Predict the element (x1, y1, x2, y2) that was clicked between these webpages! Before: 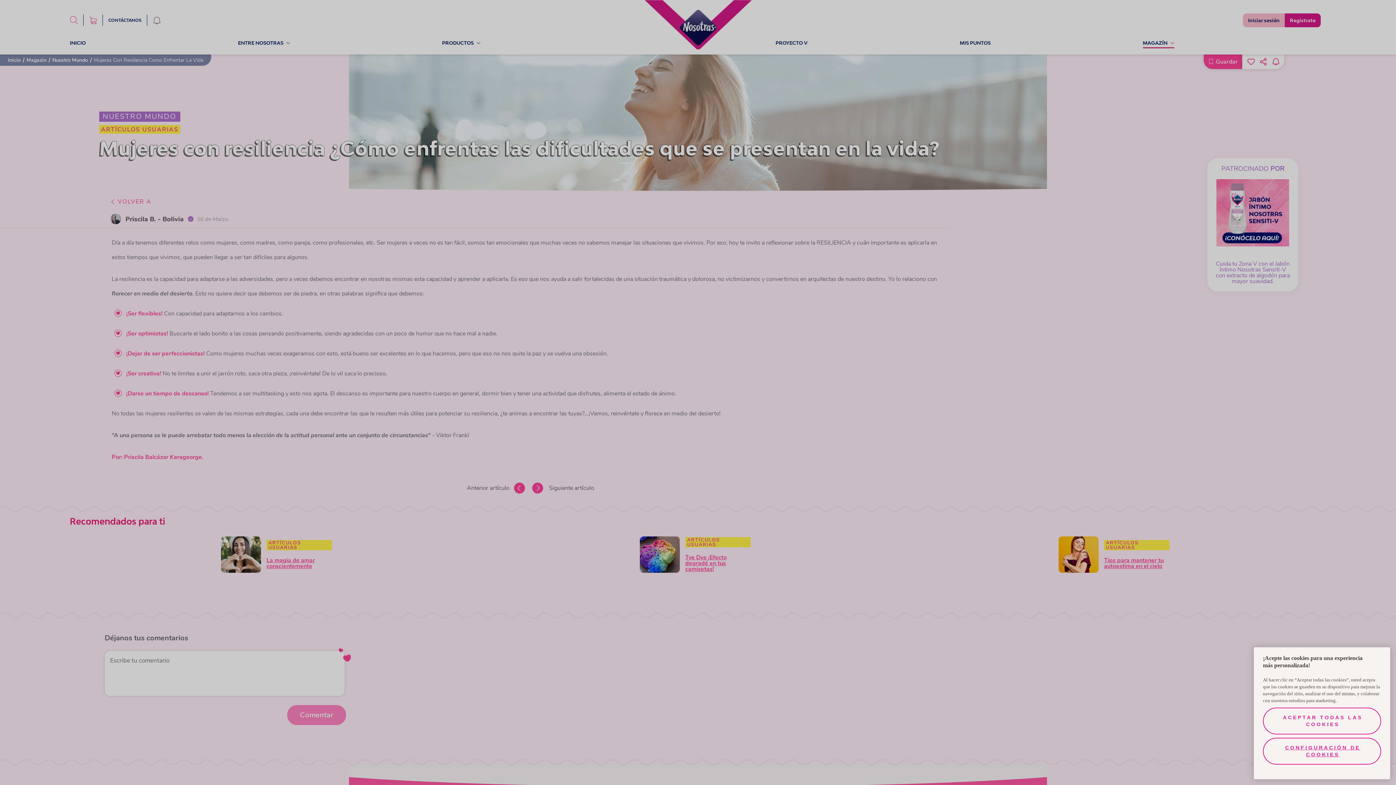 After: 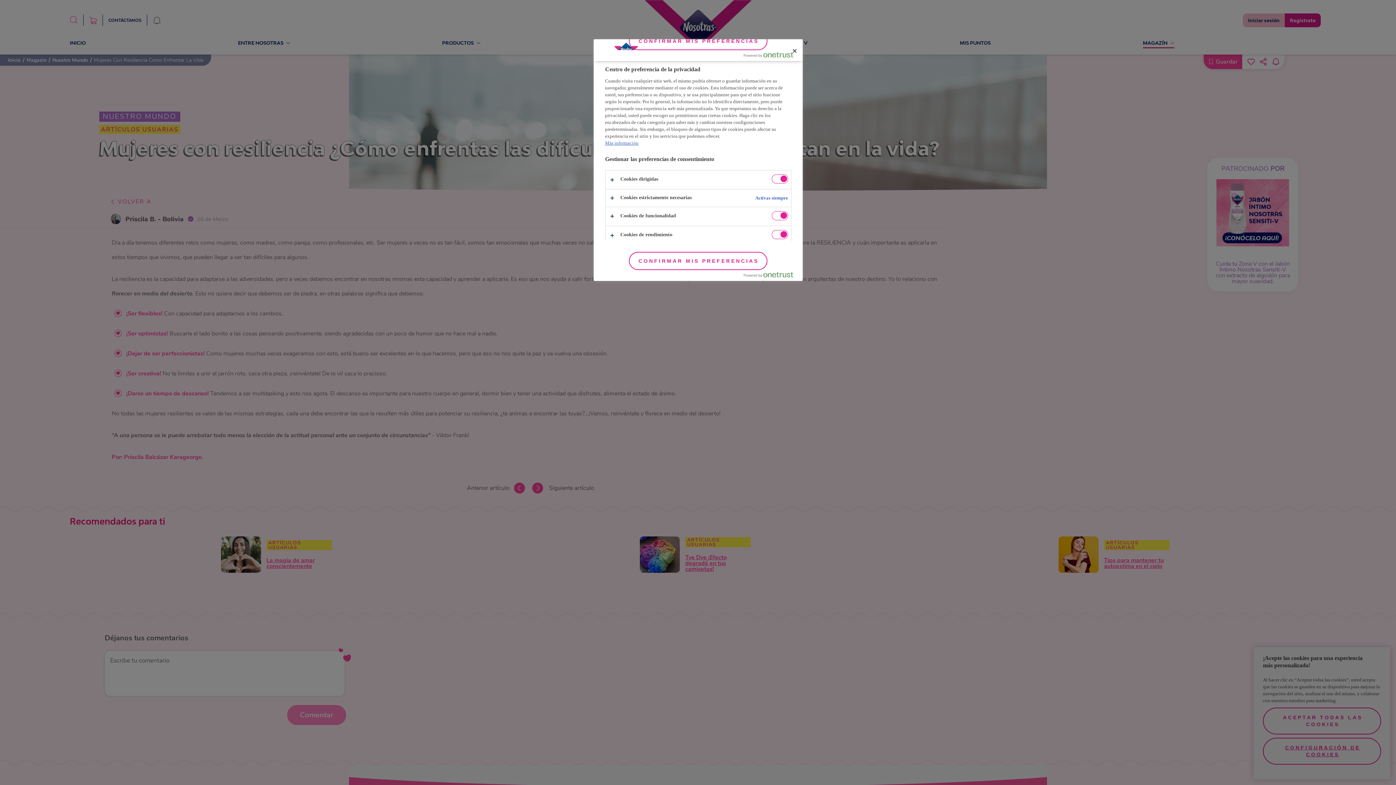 Action: label: CONFIGURACIÓN DE COOKIES bbox: (1263, 738, 1381, 765)